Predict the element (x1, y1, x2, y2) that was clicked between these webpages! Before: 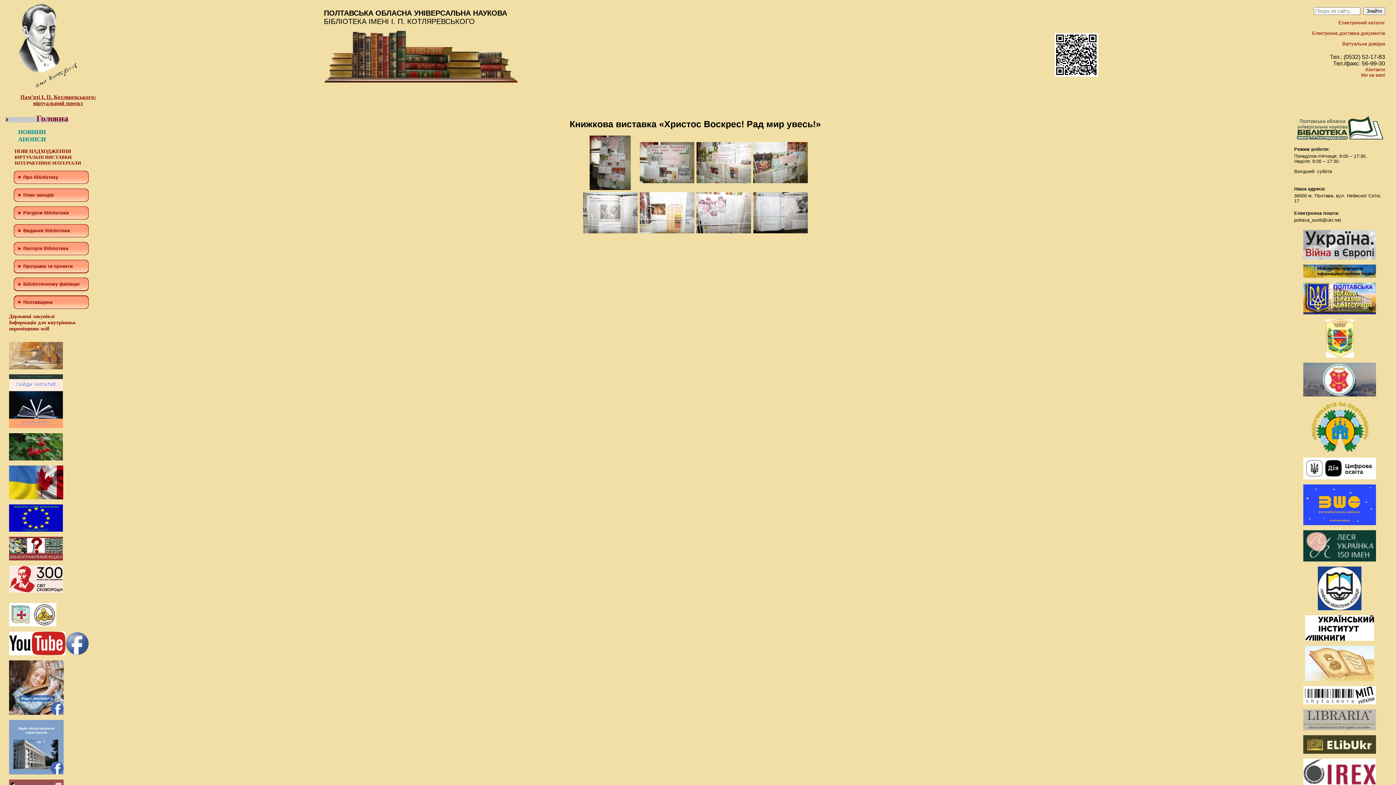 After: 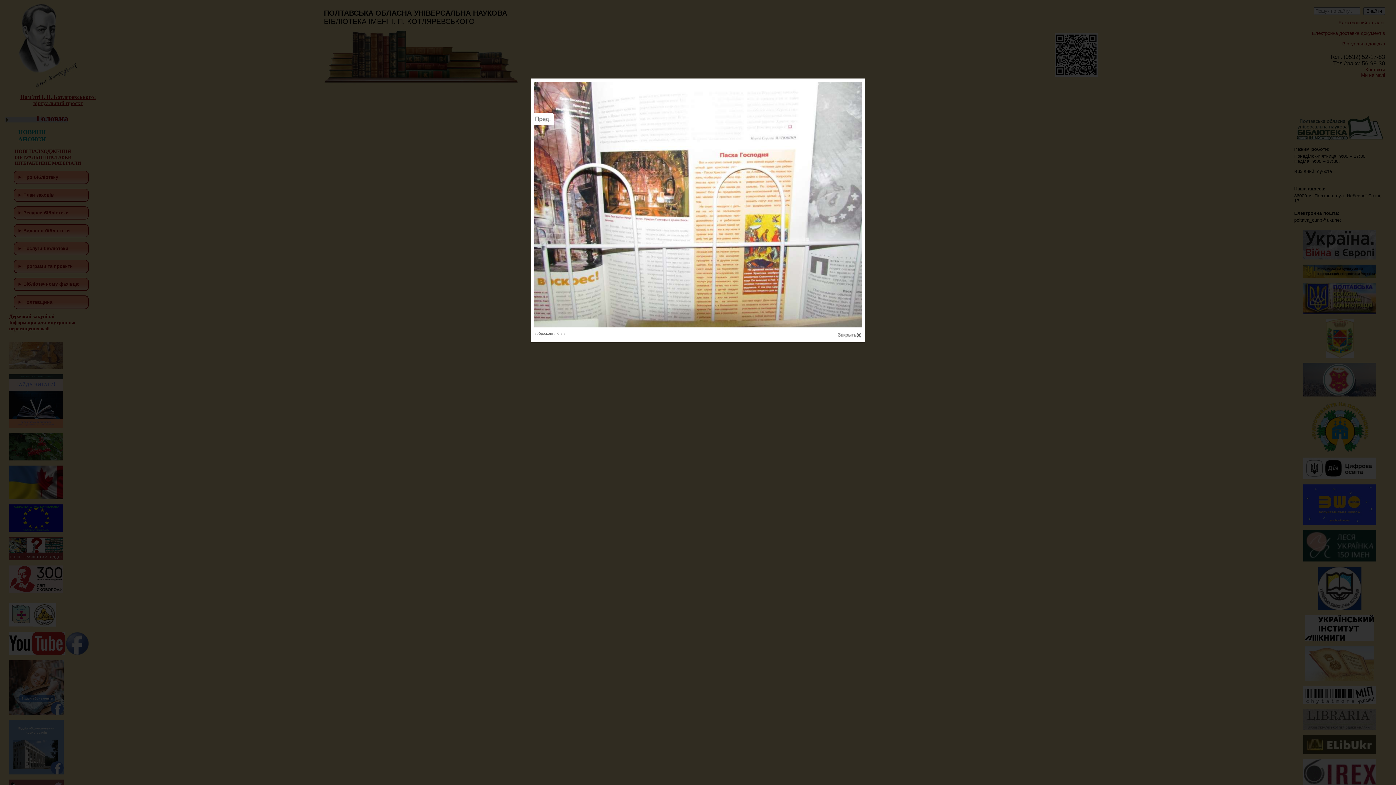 Action: bbox: (639, 229, 694, 234)